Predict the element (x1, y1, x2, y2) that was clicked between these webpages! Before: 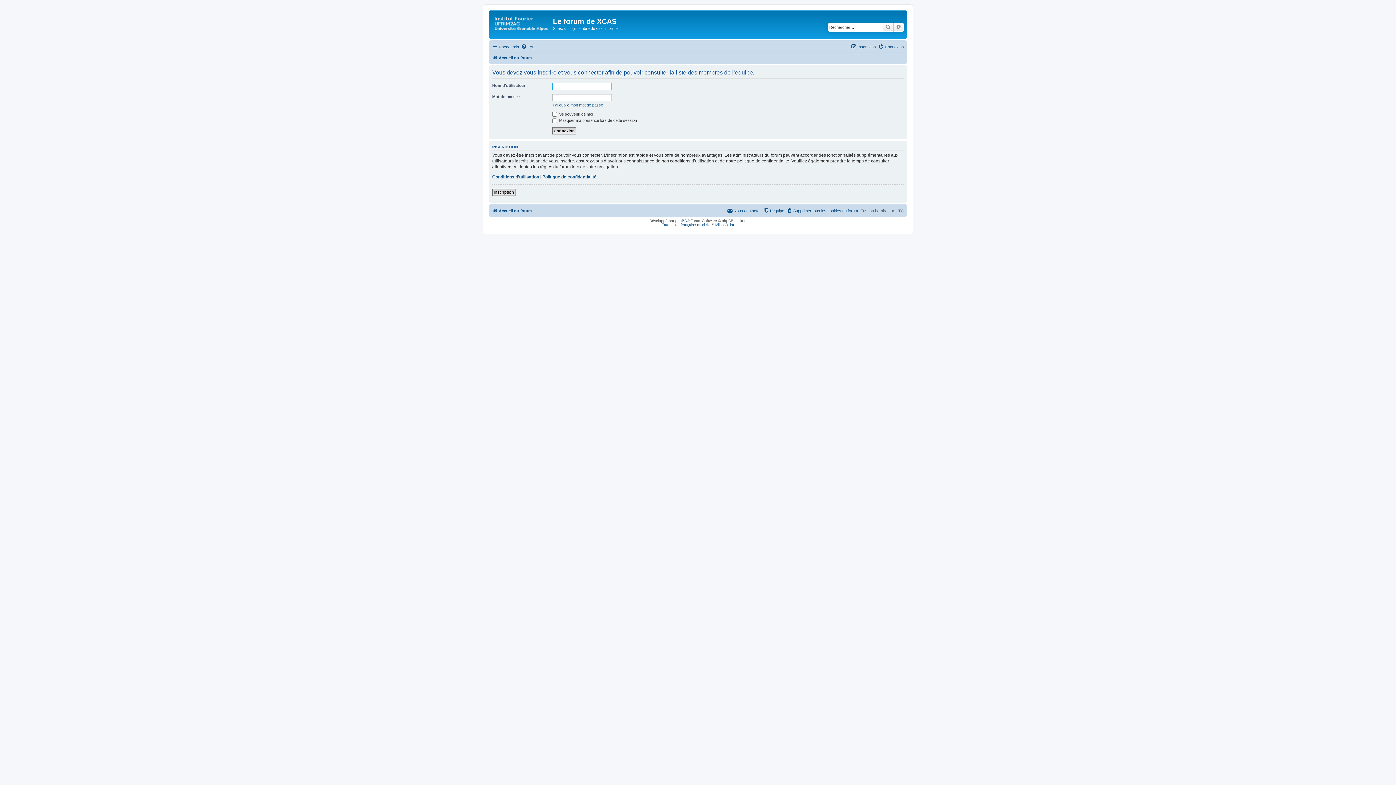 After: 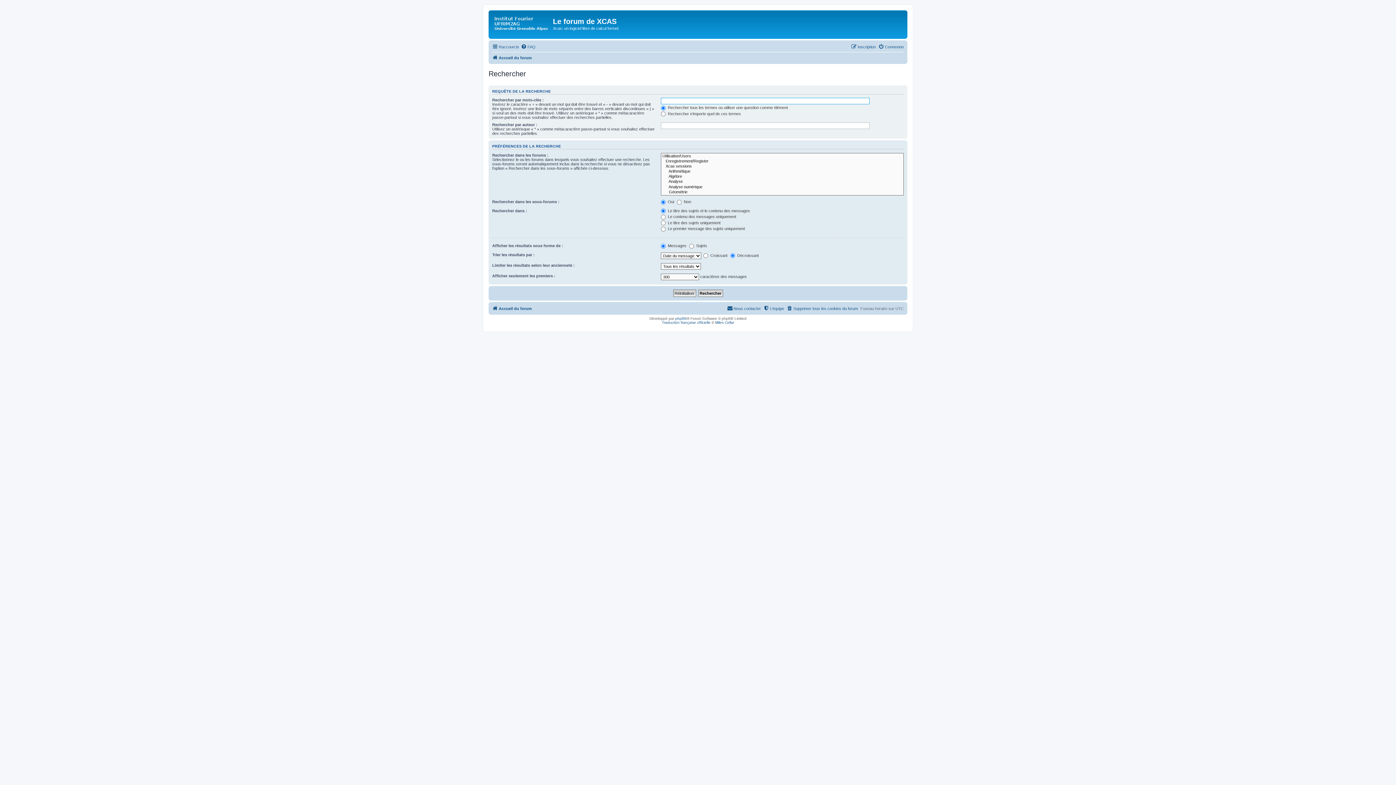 Action: bbox: (882, 22, 893, 31) label: Rechercher